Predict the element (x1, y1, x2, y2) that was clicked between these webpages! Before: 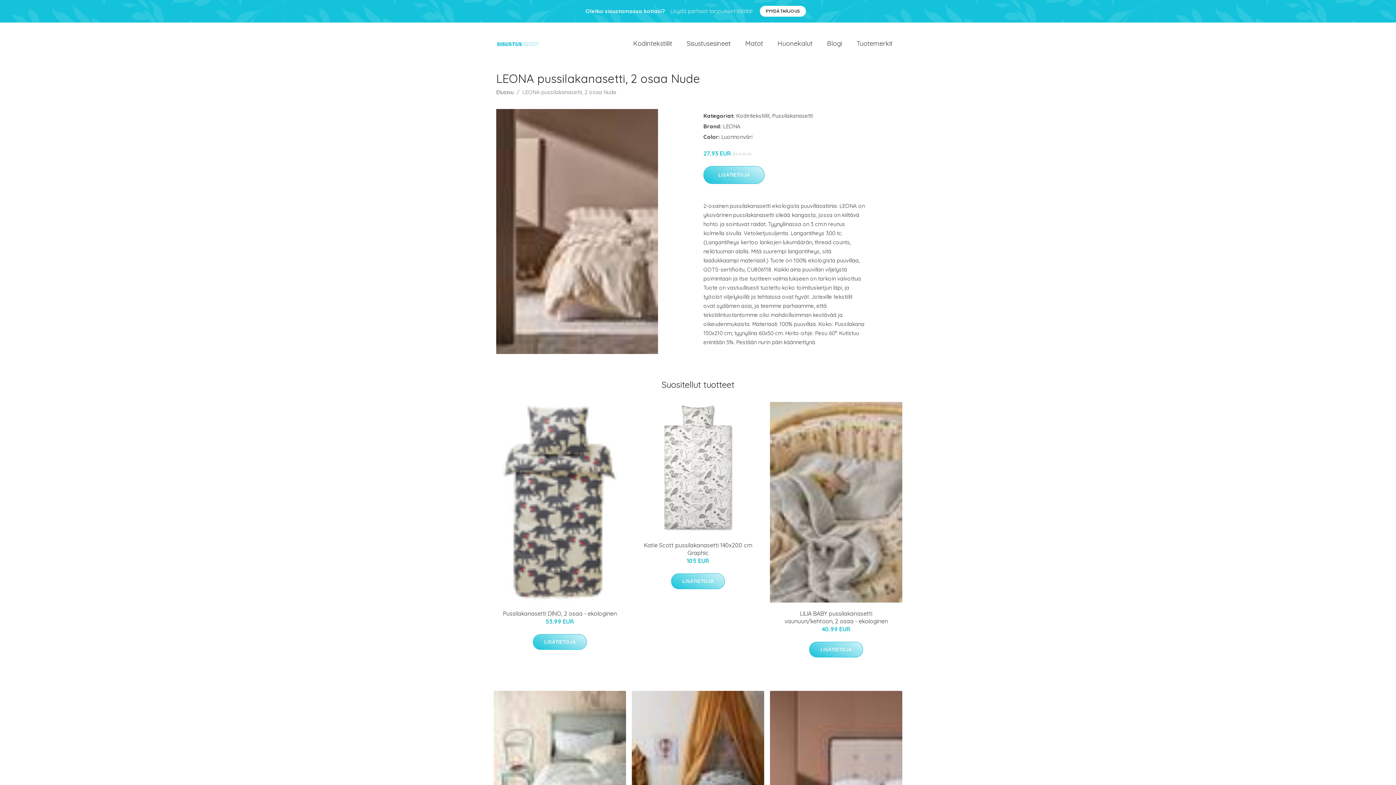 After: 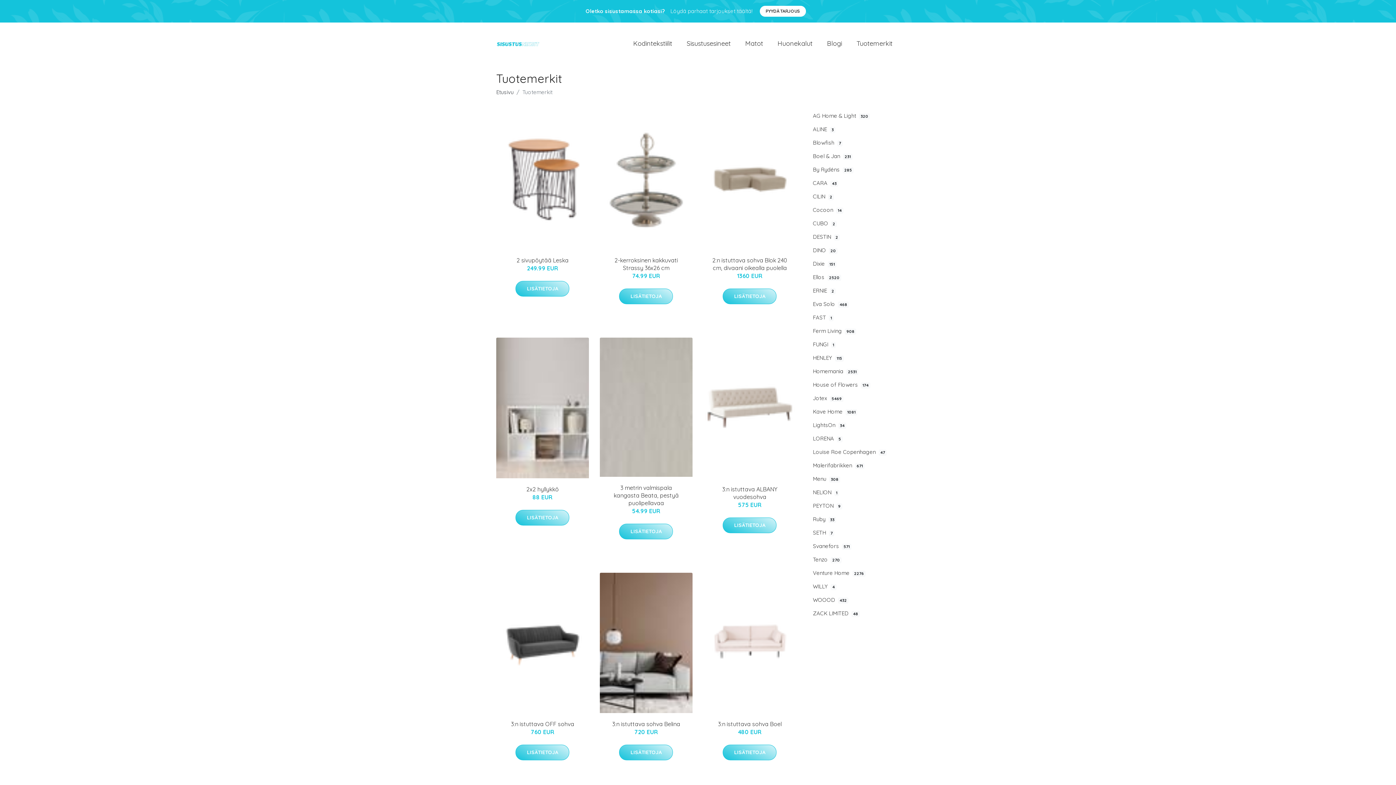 Action: bbox: (849, 31, 900, 55) label: Tuotemerkit